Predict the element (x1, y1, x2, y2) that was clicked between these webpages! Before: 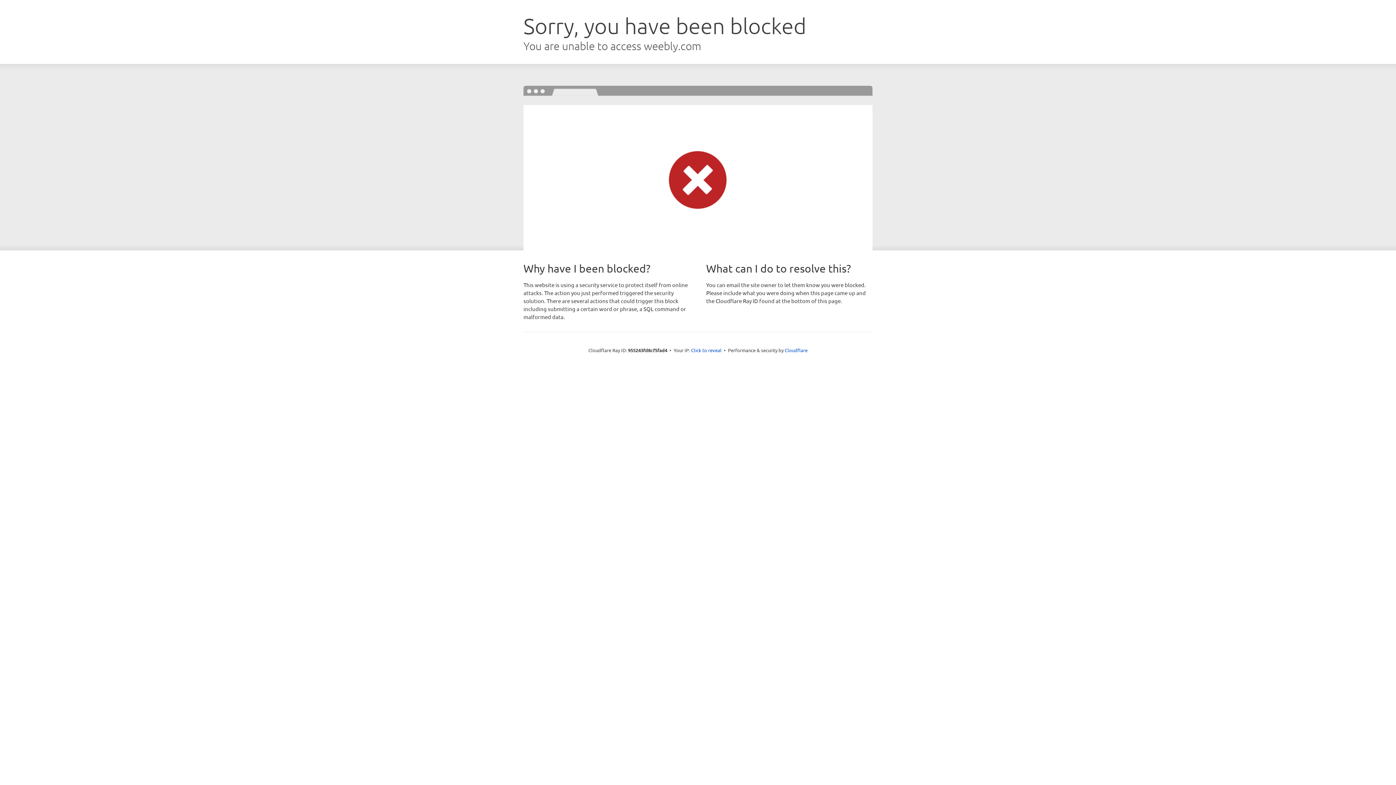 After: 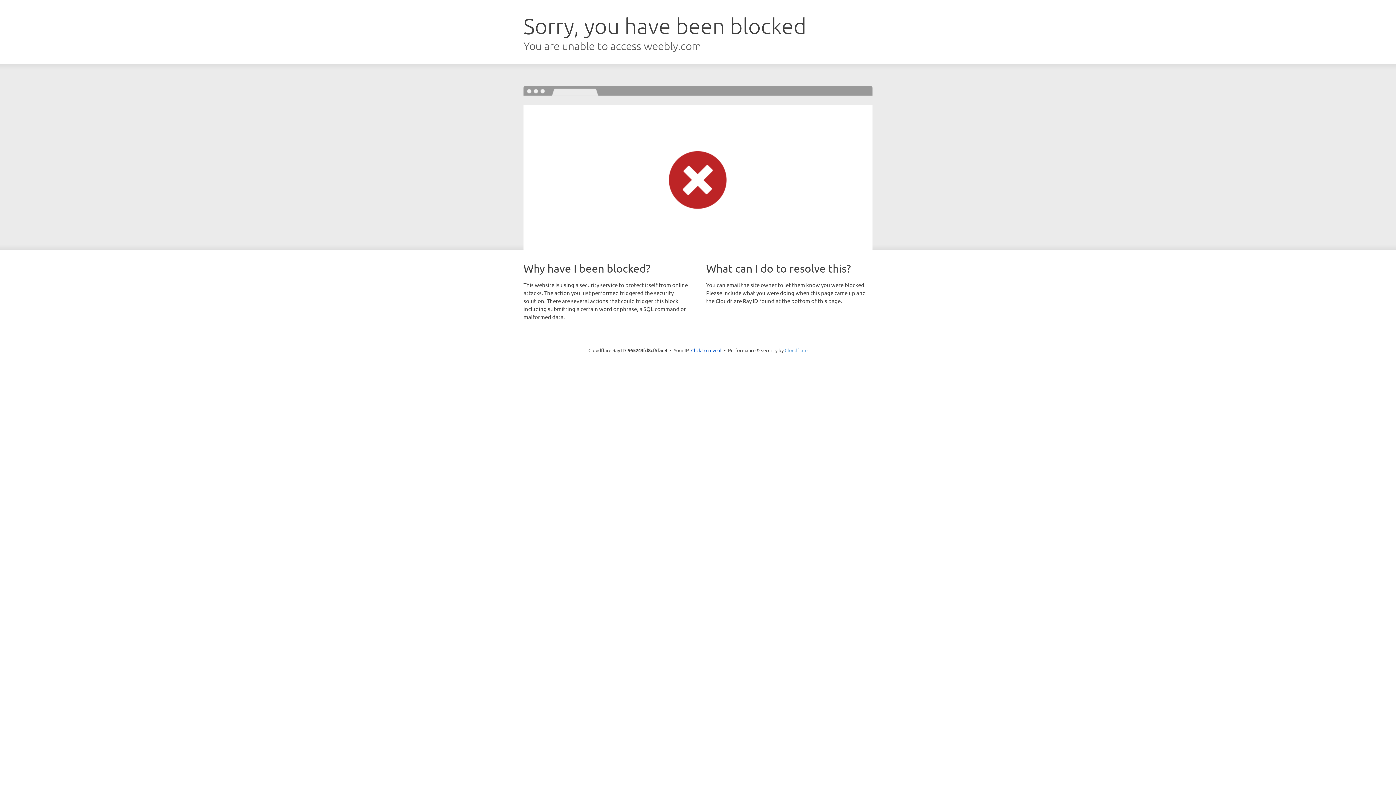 Action: label: Cloudflare bbox: (784, 347, 807, 353)